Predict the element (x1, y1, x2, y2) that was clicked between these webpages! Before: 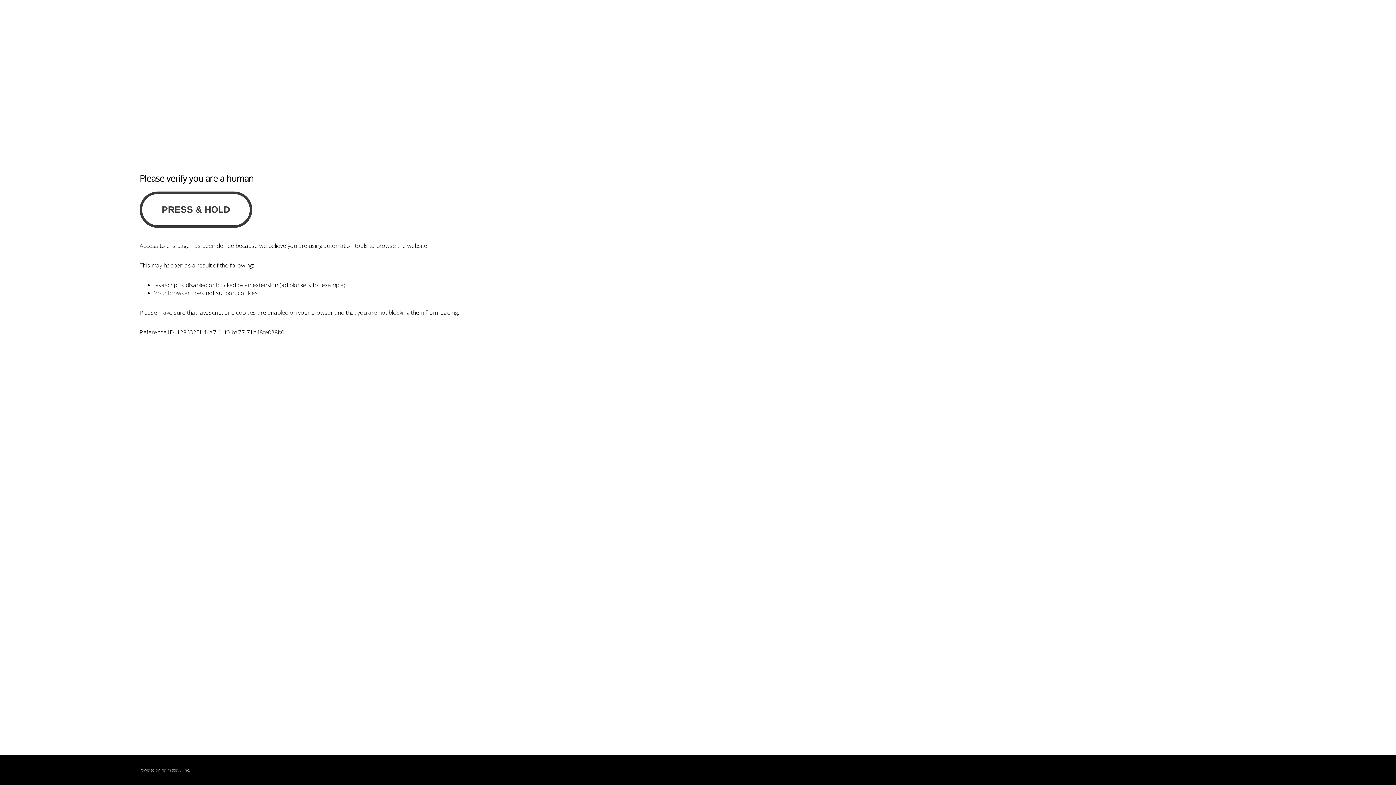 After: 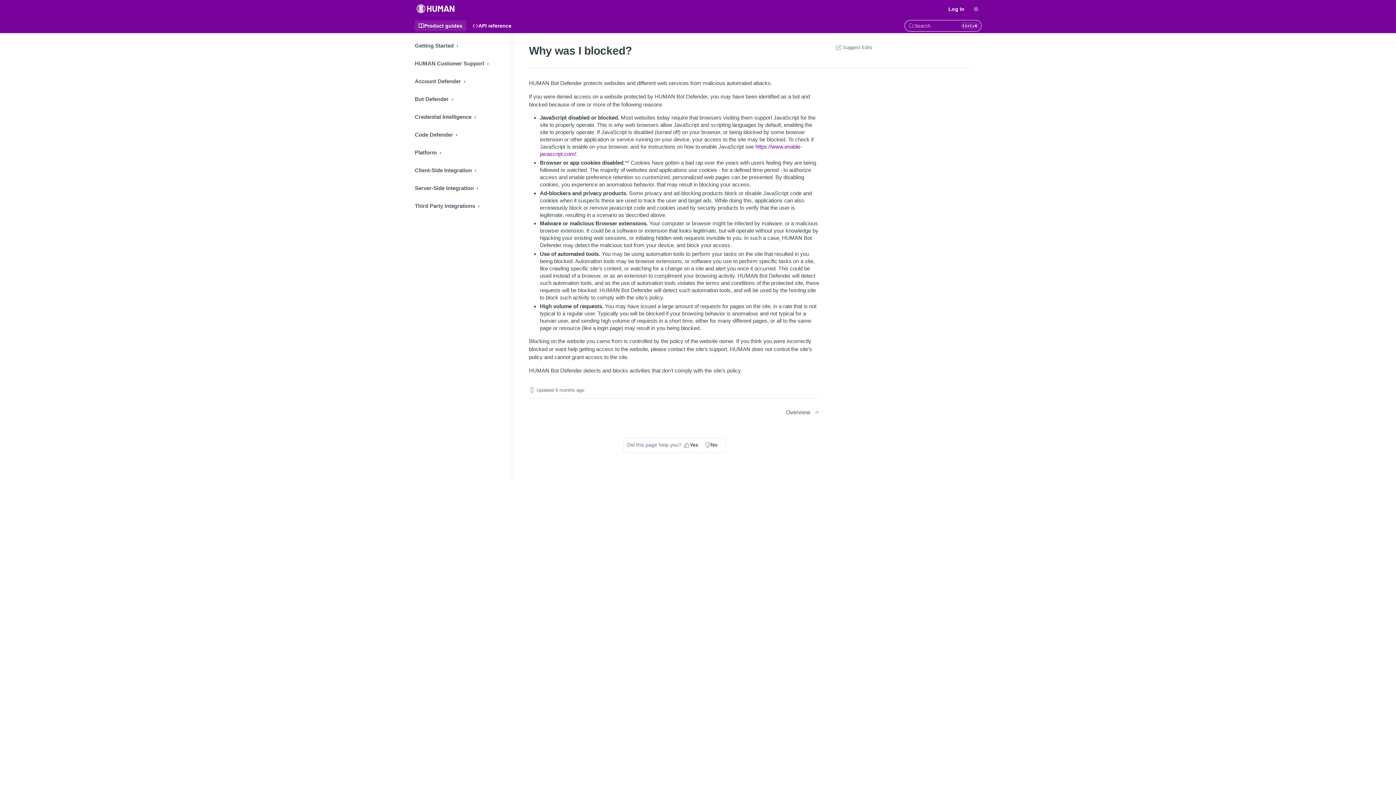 Action: label: PerimeterX bbox: (160, 767, 180, 773)